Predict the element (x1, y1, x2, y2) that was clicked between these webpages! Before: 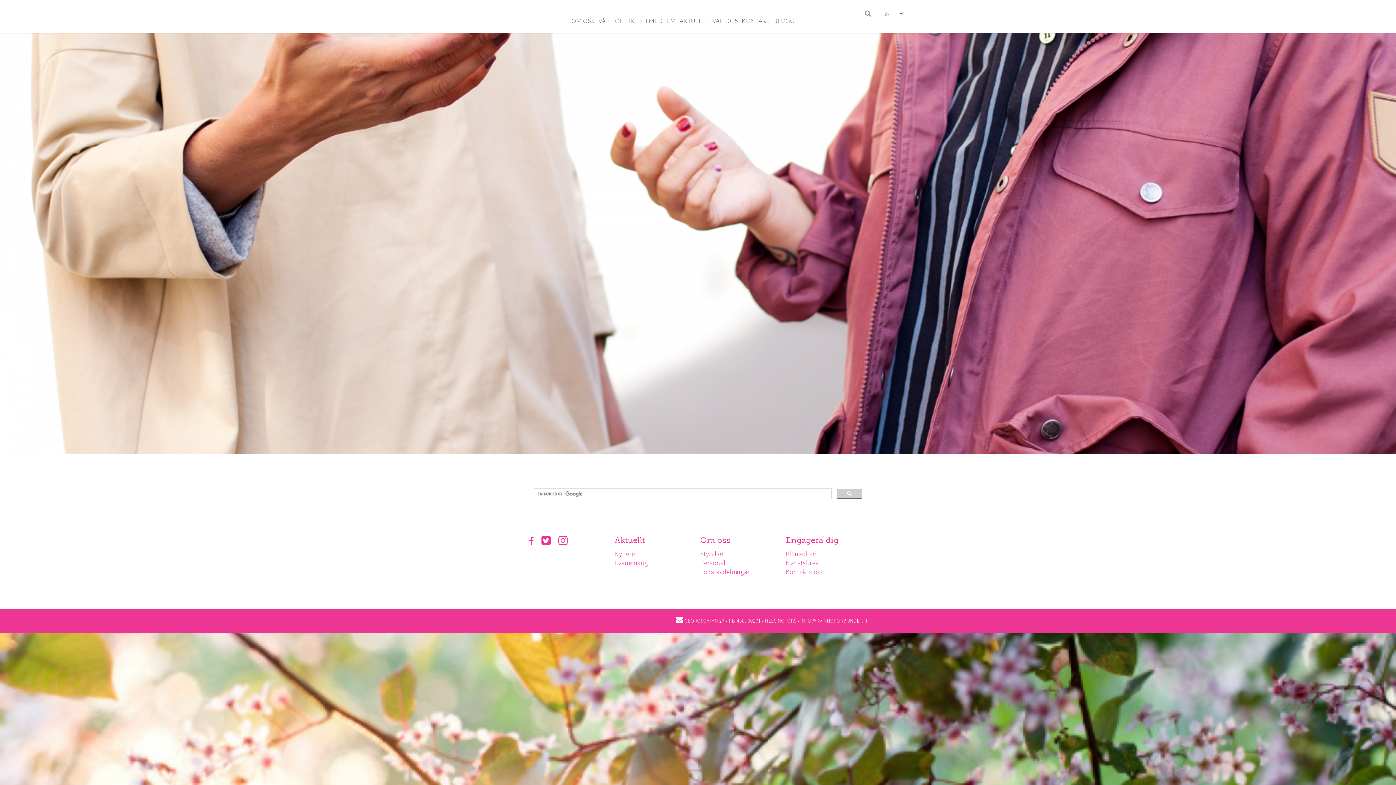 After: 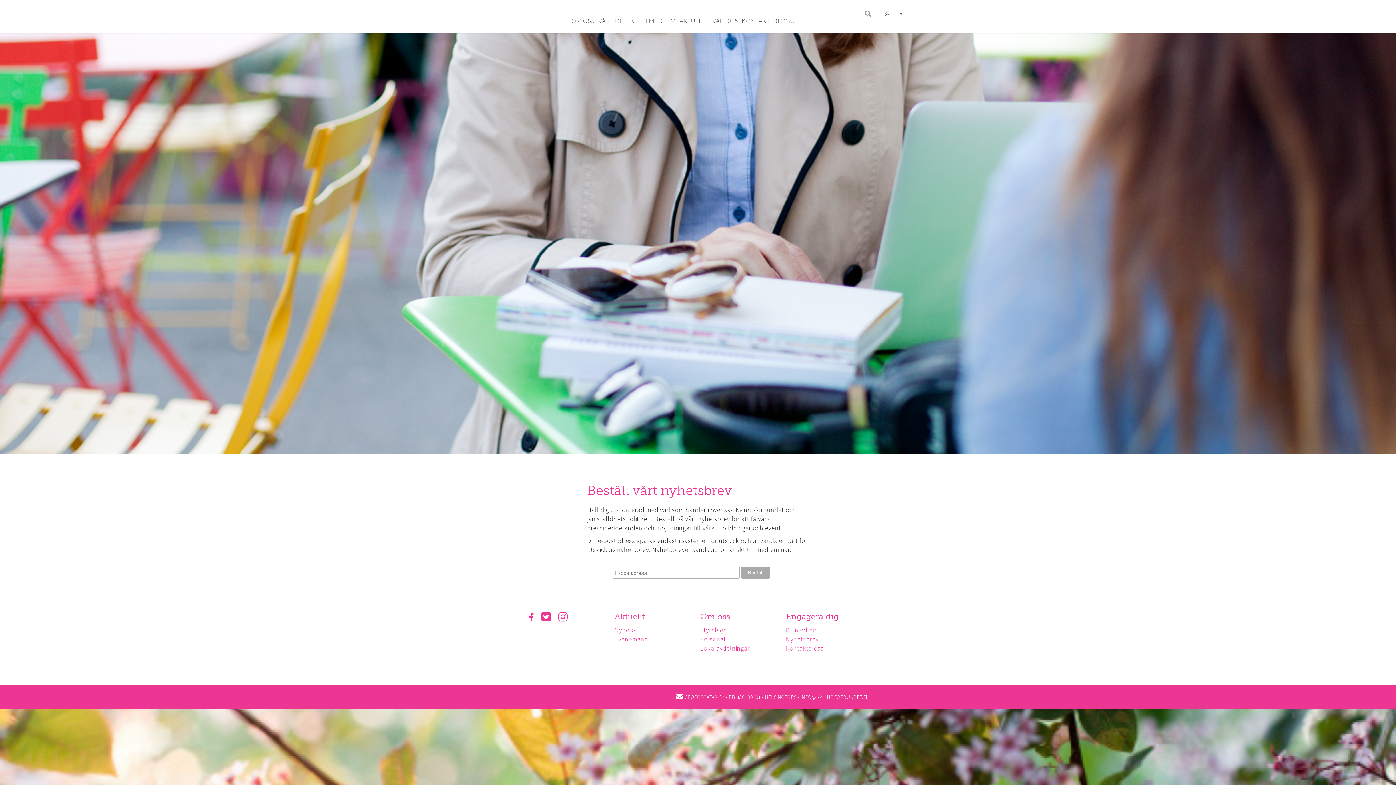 Action: label: Nyhetsbrev bbox: (786, 558, 818, 567)